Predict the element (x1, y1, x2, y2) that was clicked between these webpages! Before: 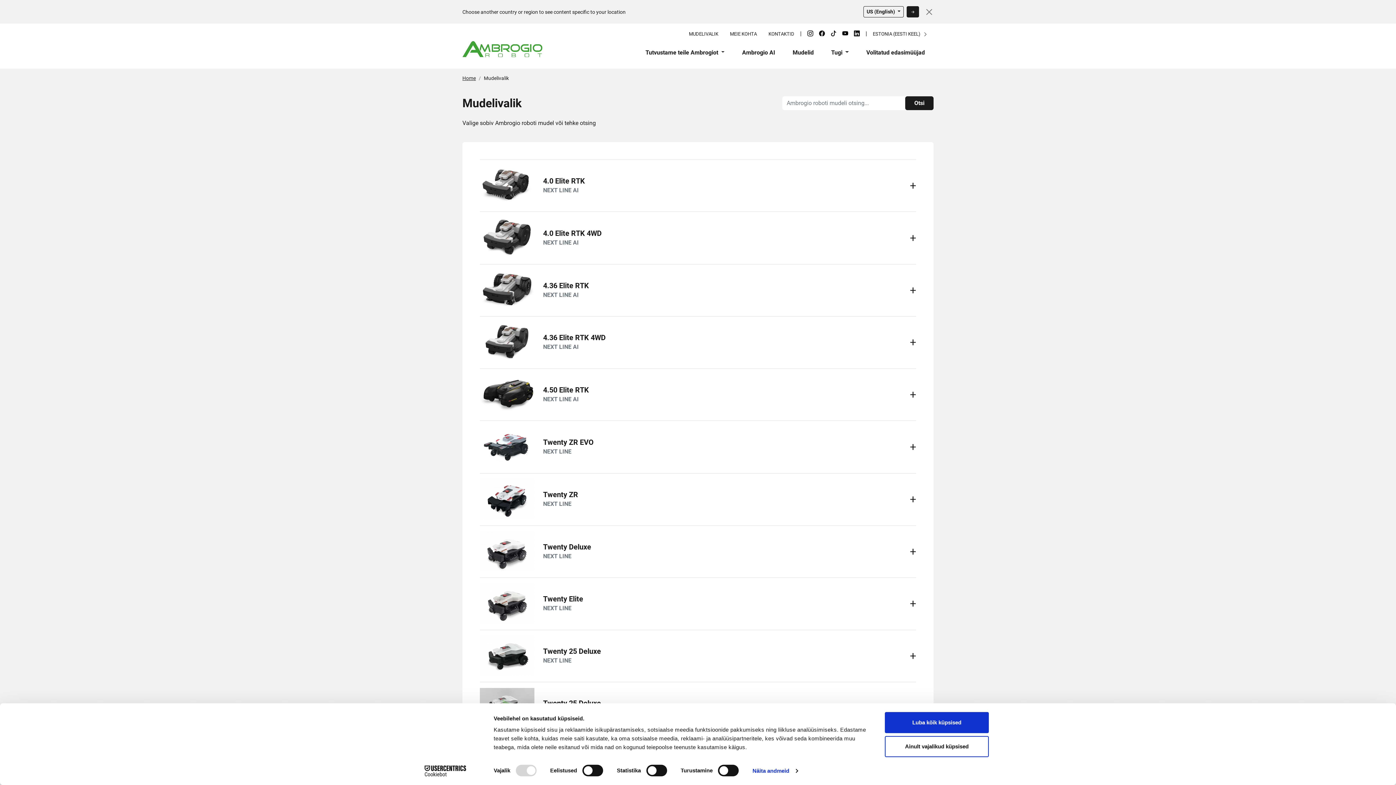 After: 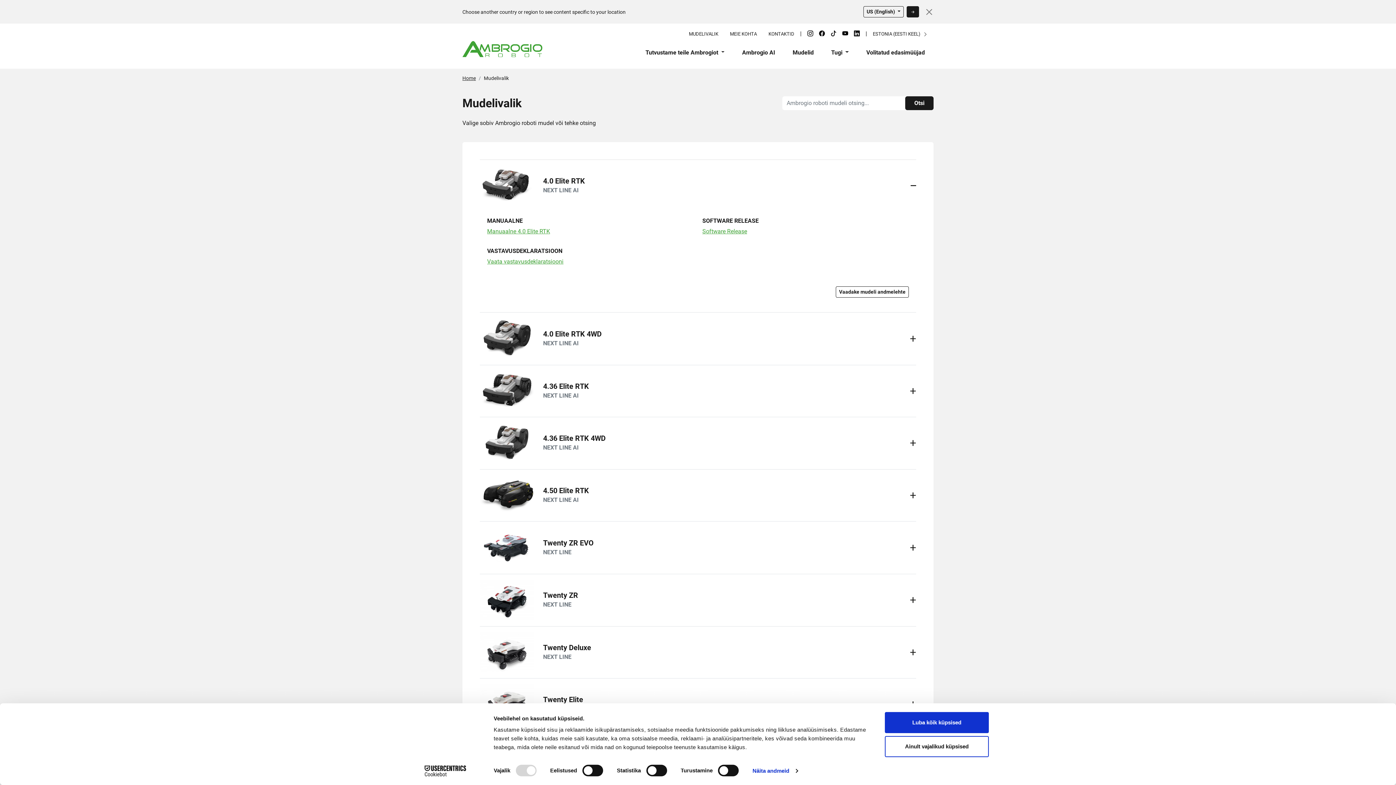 Action: label: 4.0 Elite RTK
NEXT LINE AI bbox: (480, 159, 916, 211)